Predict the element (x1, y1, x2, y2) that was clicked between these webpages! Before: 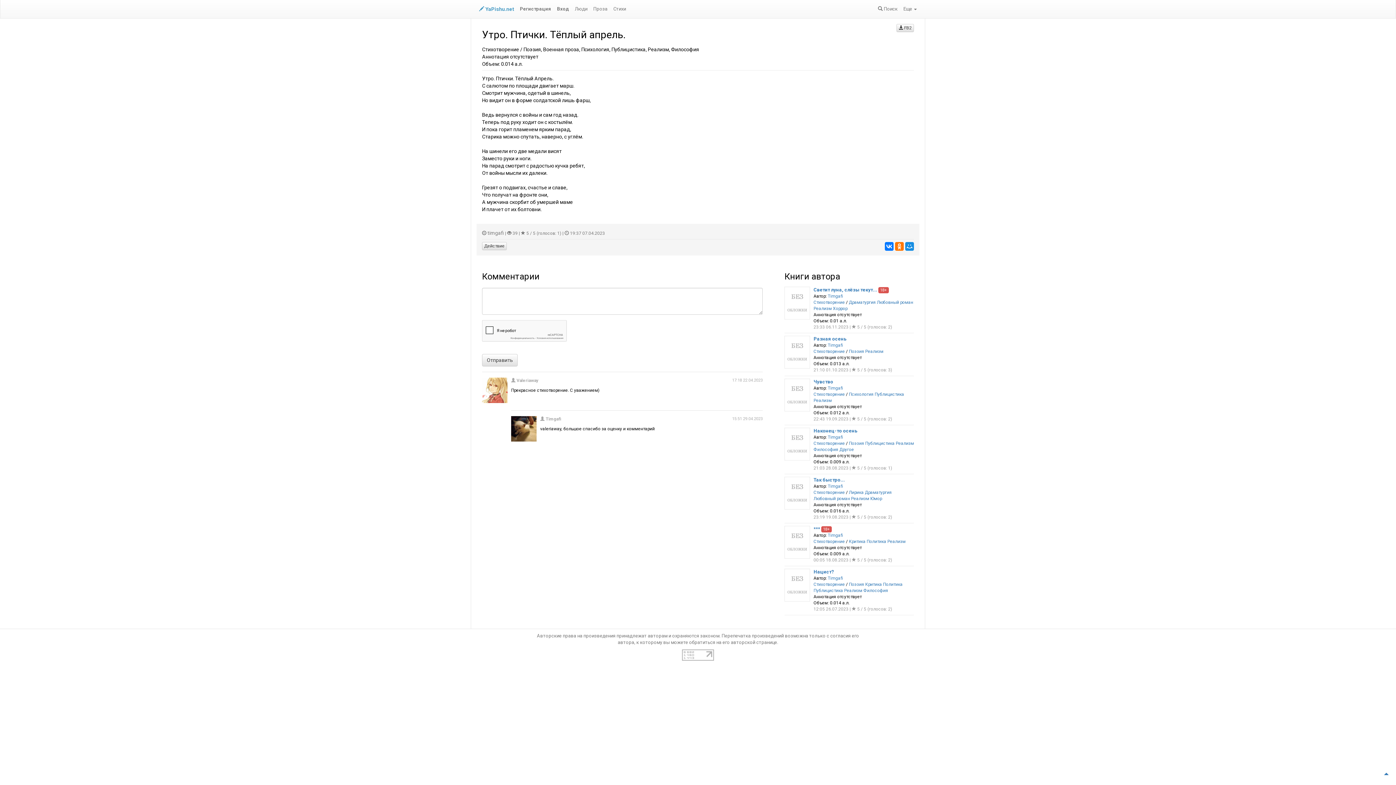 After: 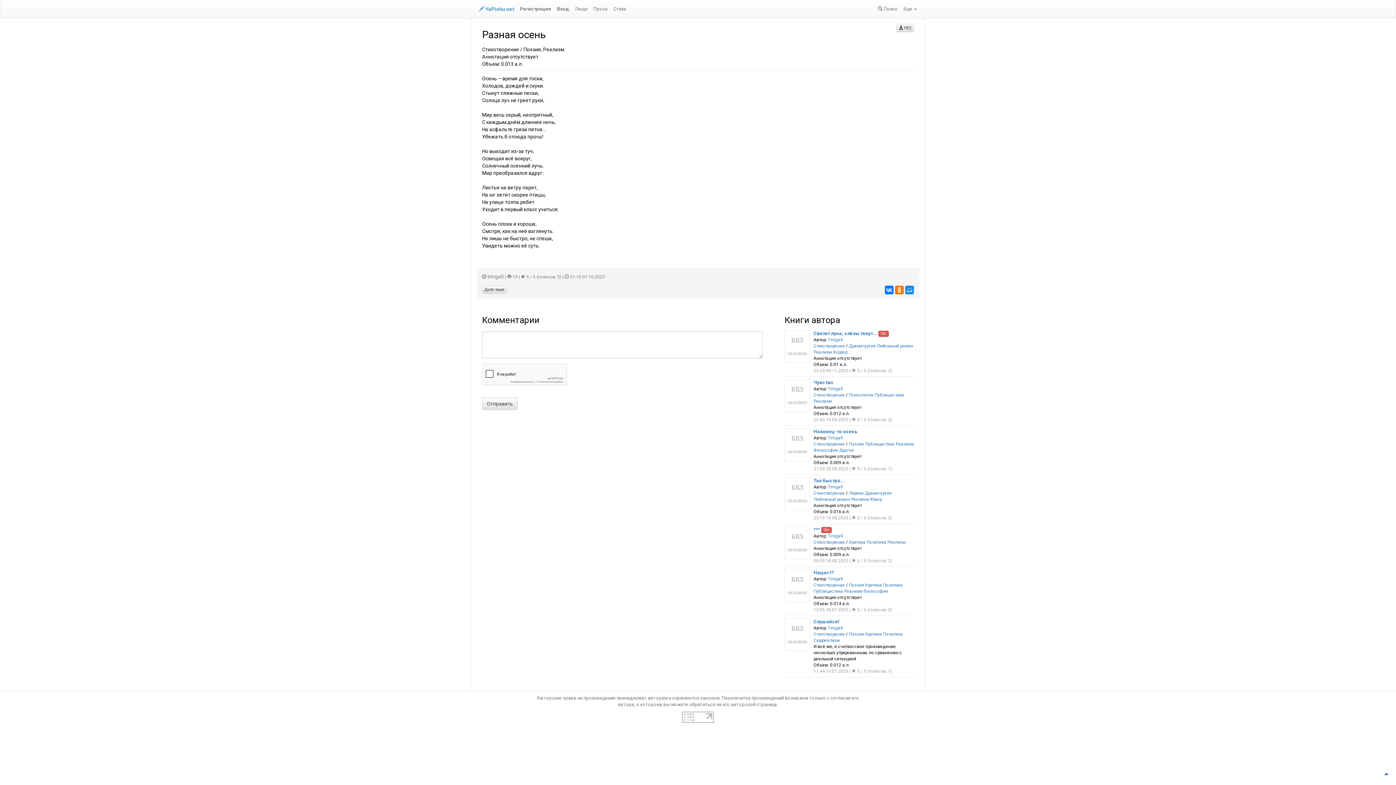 Action: bbox: (813, 336, 846, 341) label: Разная осень